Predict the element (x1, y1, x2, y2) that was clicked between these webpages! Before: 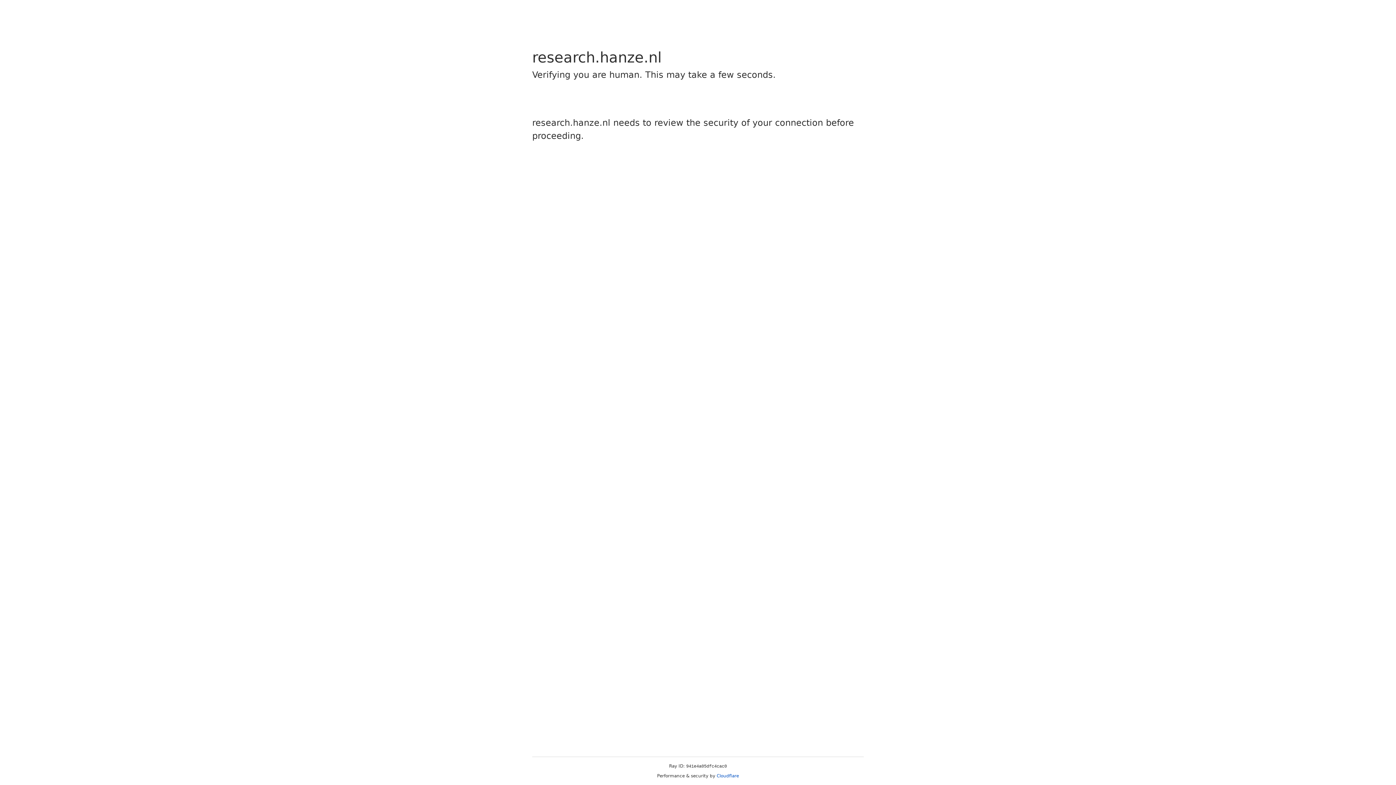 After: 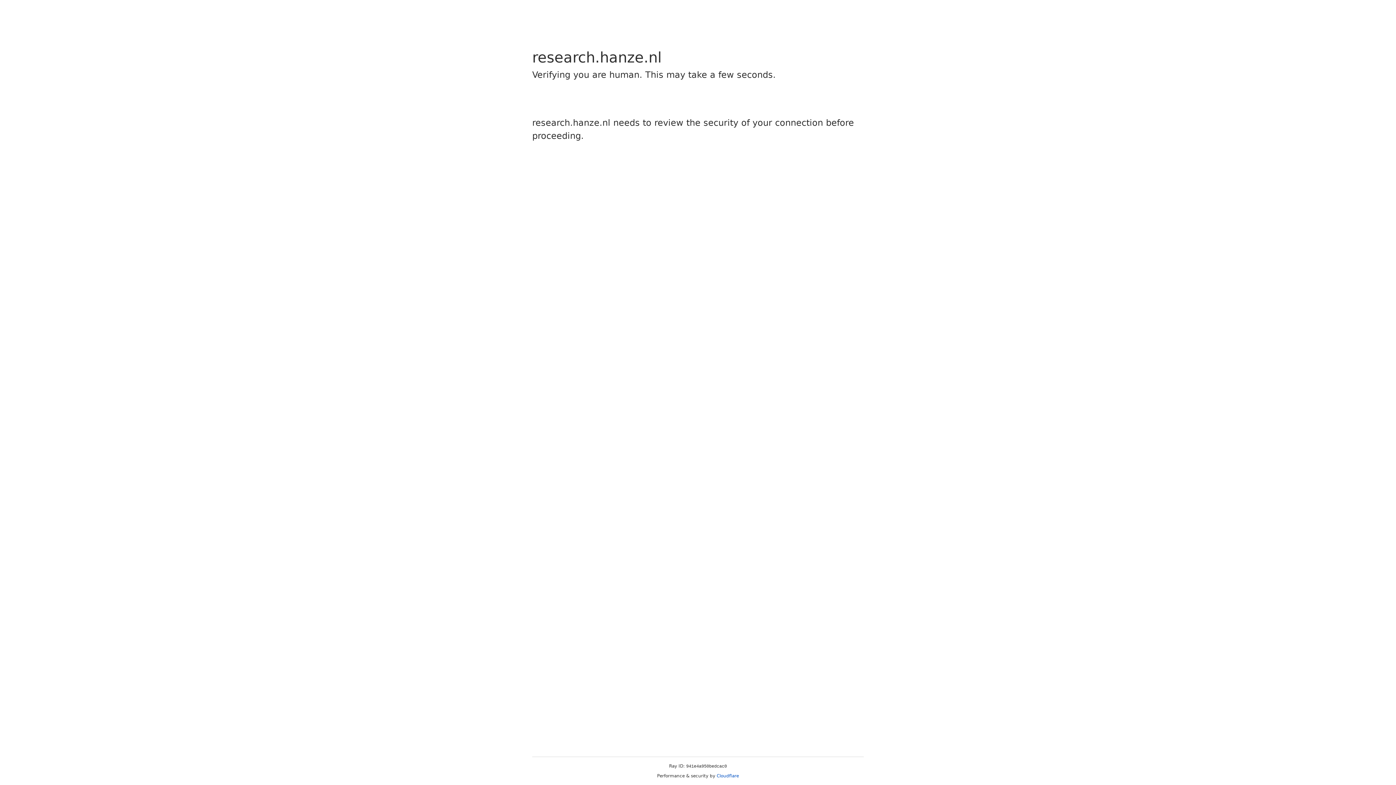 Action: label: Cloudflare bbox: (716, 773, 739, 778)